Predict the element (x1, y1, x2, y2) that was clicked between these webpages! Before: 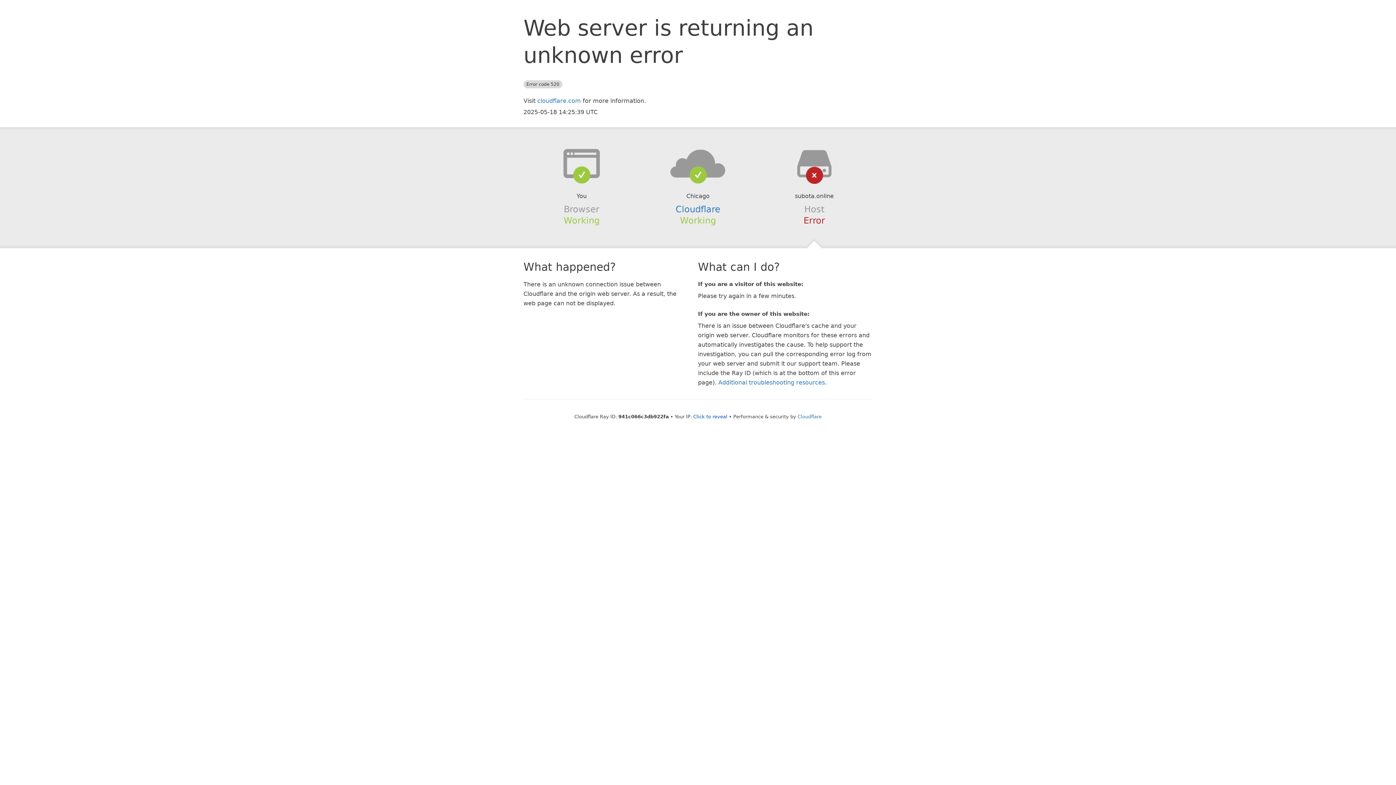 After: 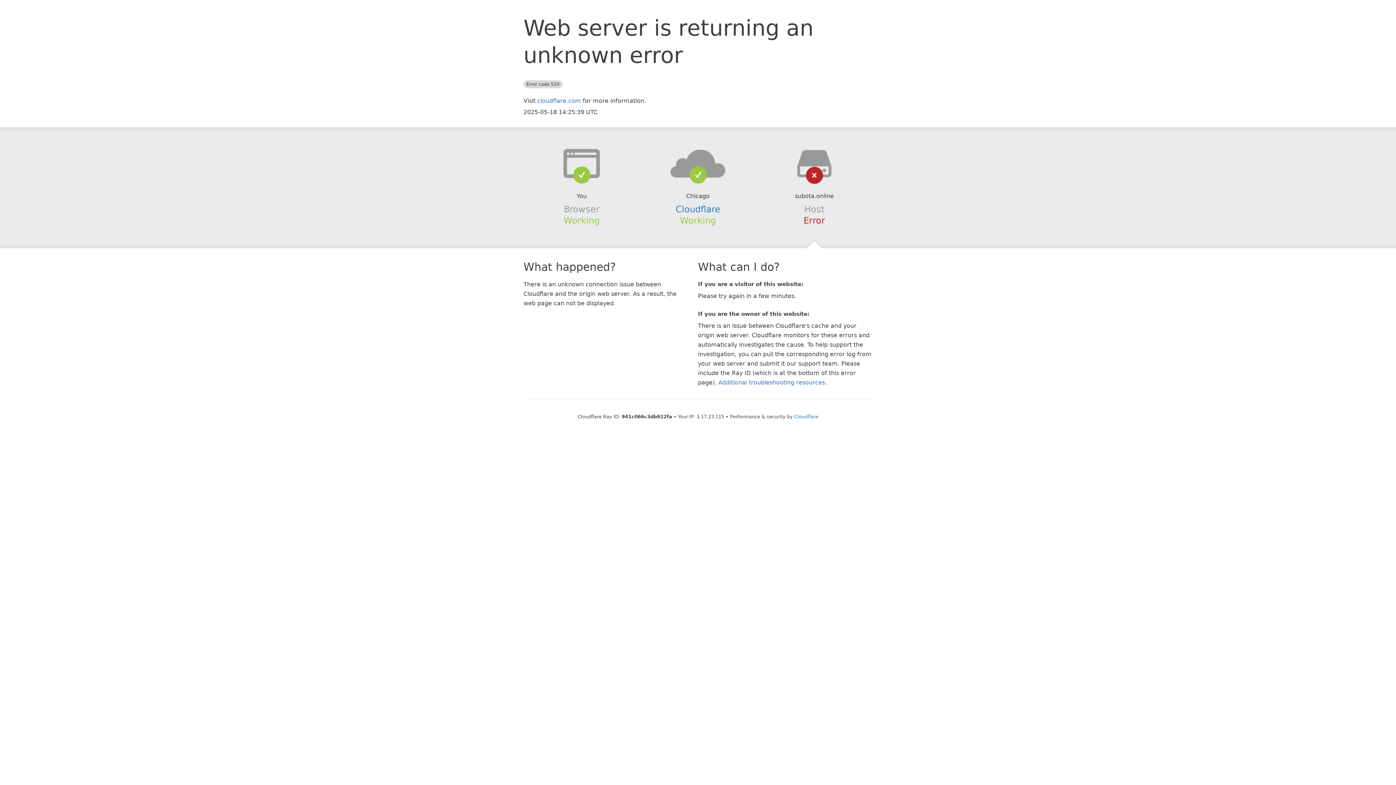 Action: bbox: (693, 414, 727, 419) label: Click to reveal